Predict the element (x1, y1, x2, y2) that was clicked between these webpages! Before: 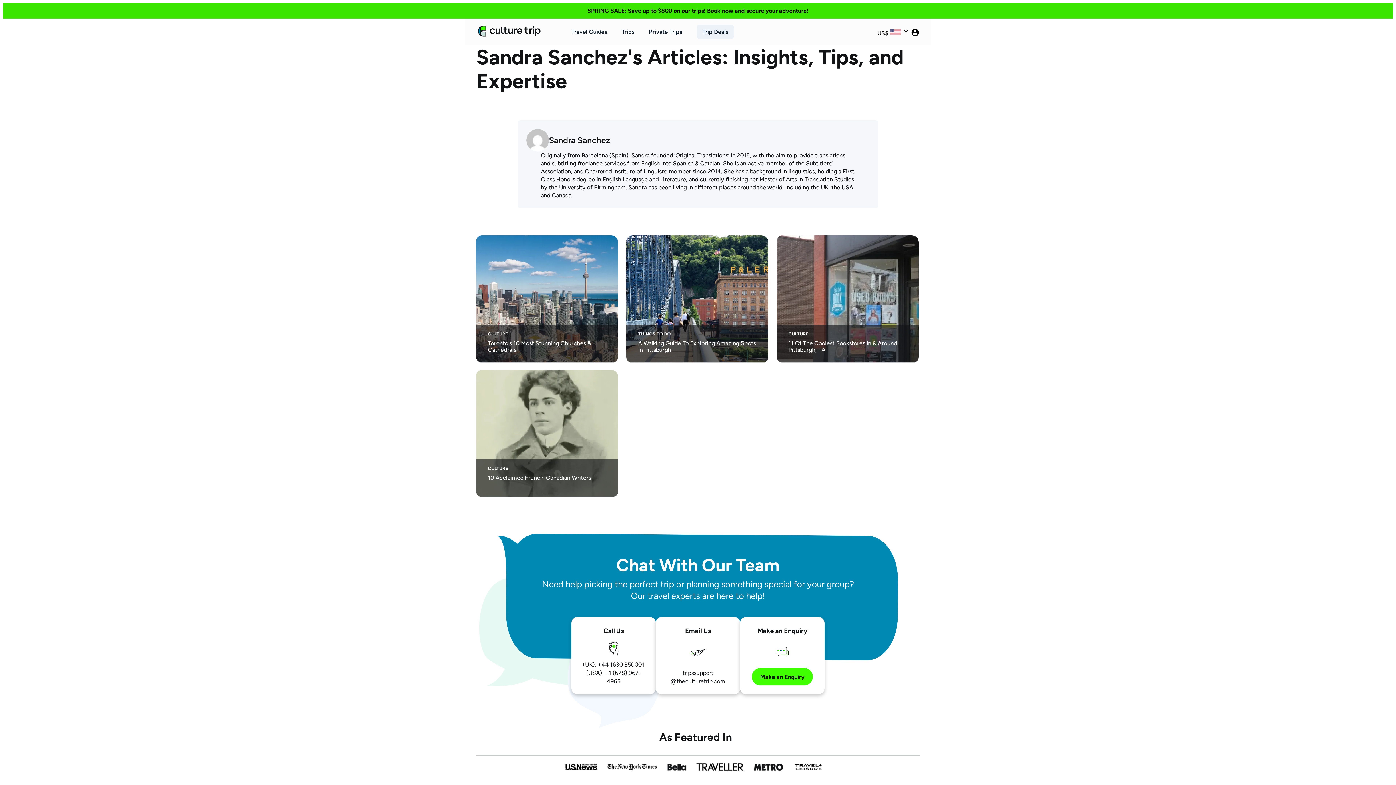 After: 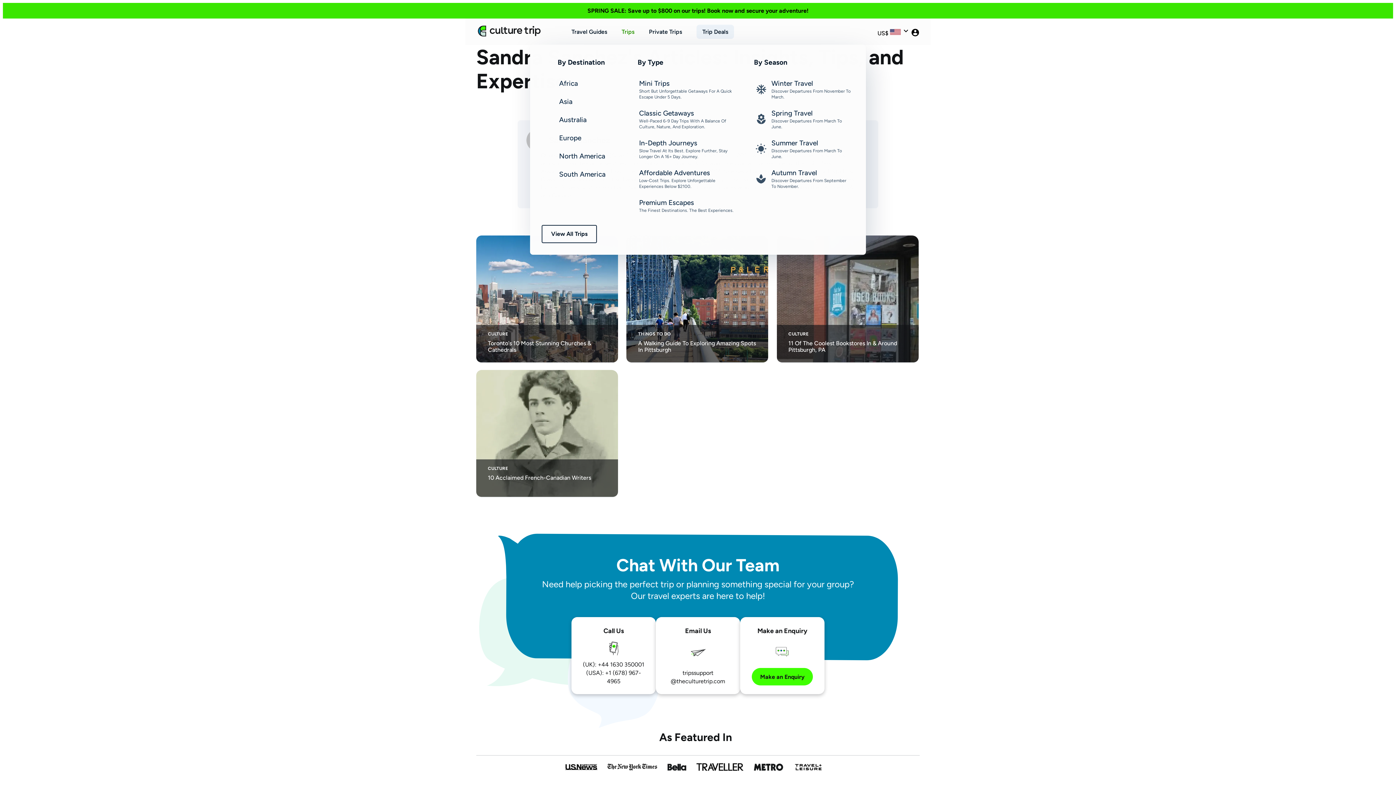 Action: label: Trips bbox: (621, 27, 634, 36)